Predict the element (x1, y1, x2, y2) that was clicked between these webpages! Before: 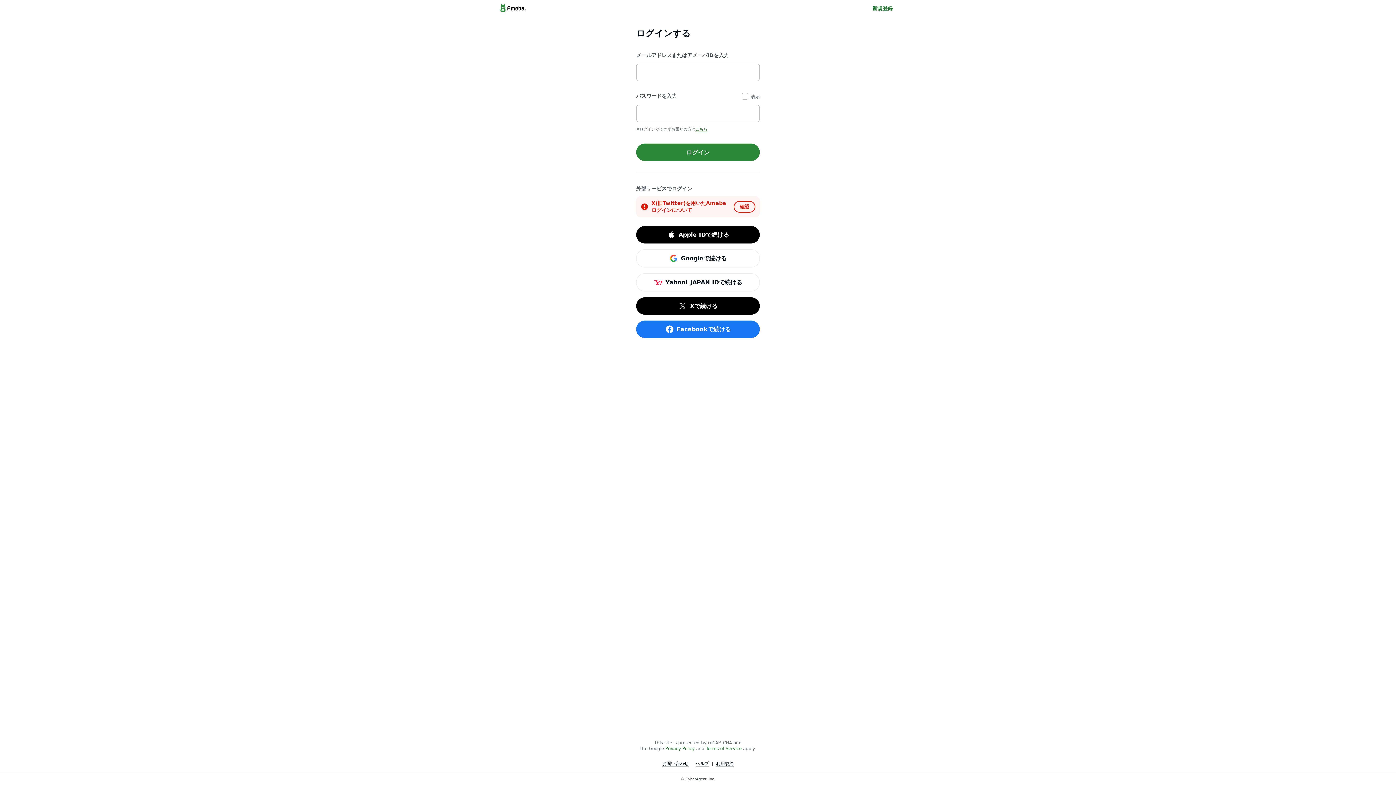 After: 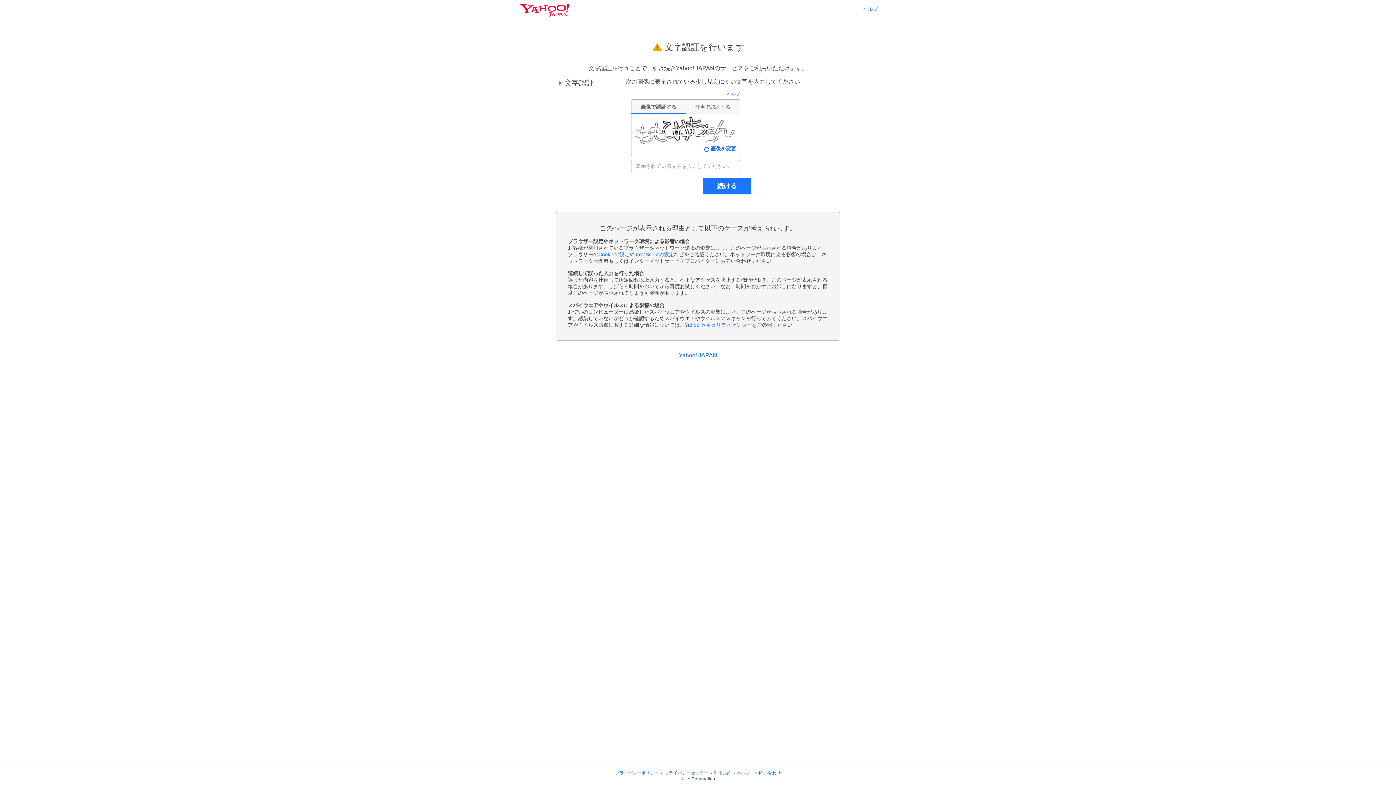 Action: label: Yahoo! JAPAN IDで続ける bbox: (636, 273, 760, 291)